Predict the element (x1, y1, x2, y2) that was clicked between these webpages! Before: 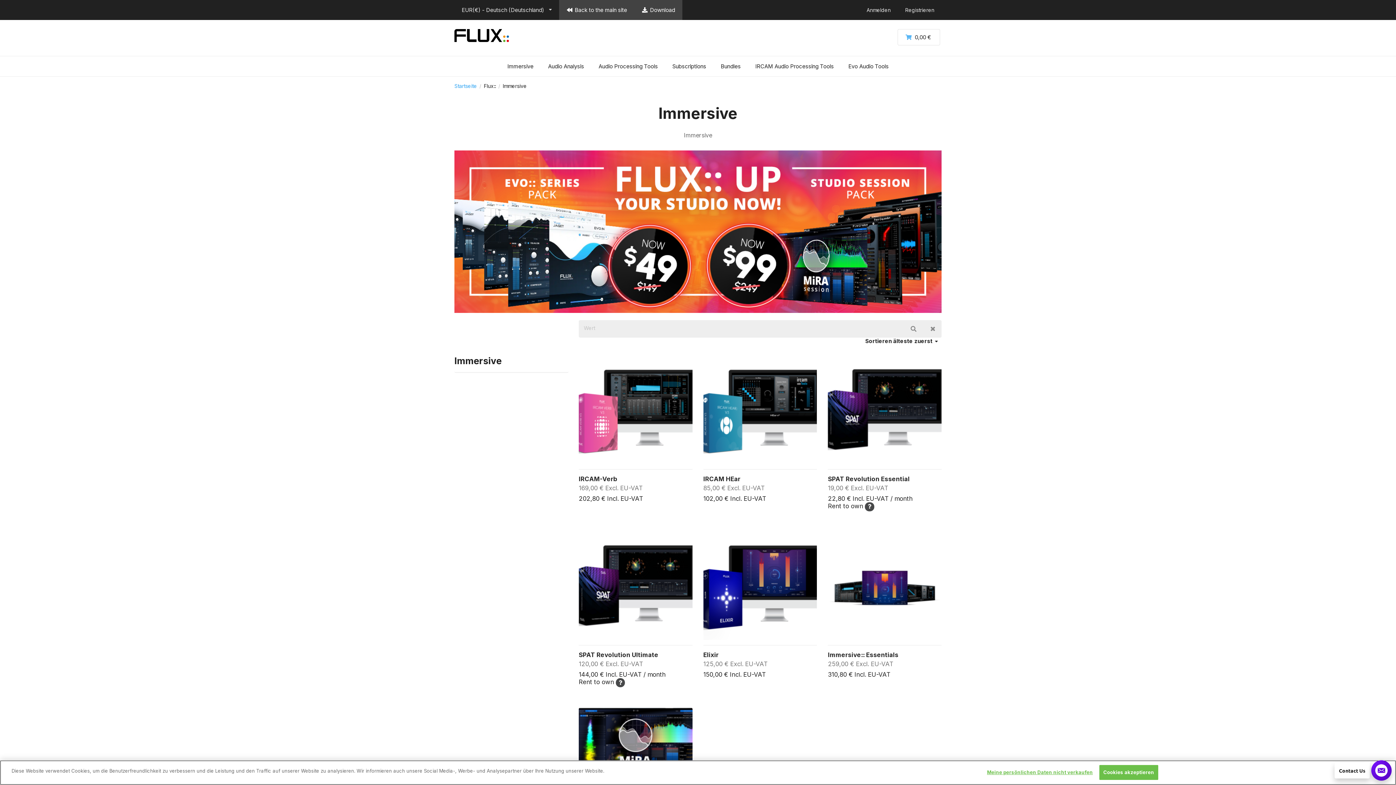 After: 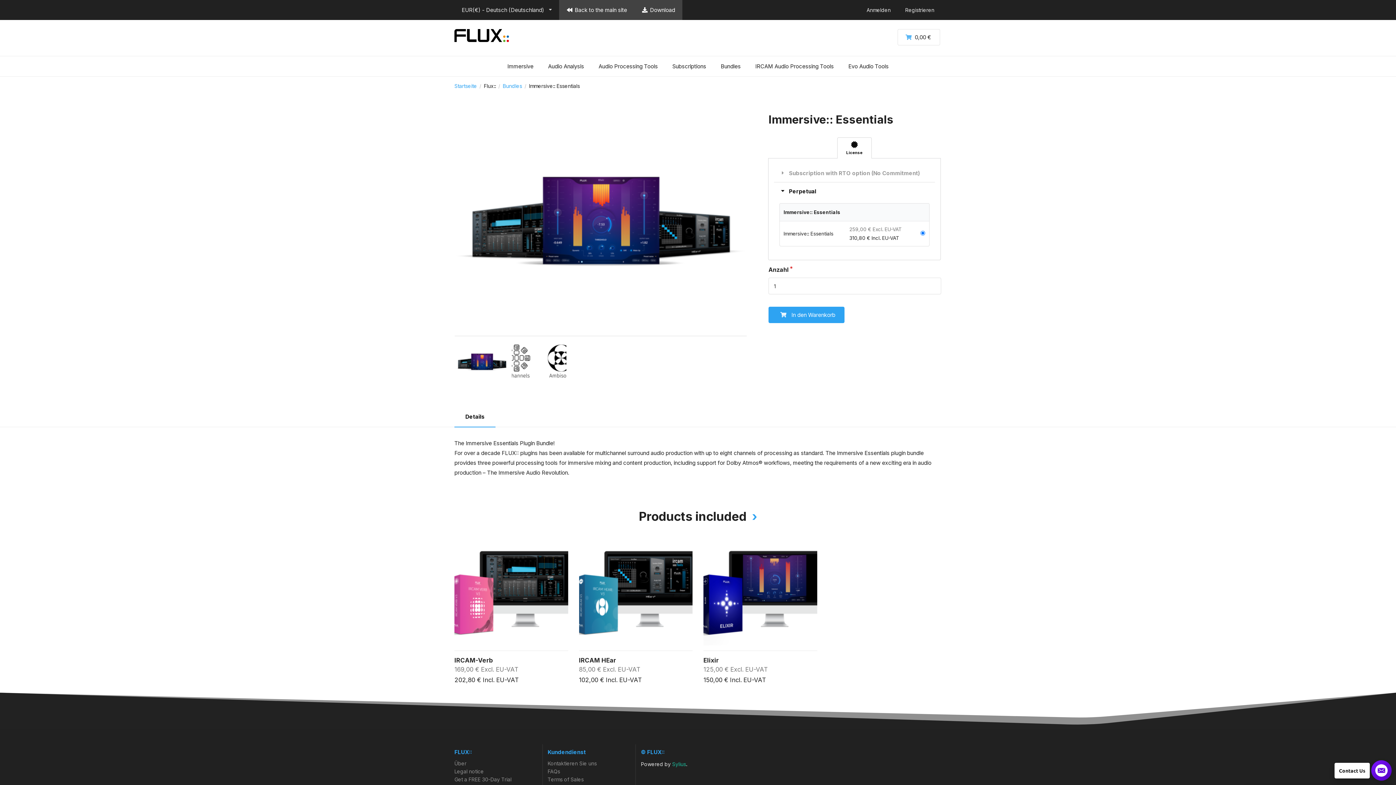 Action: bbox: (828, 531, 941, 645)